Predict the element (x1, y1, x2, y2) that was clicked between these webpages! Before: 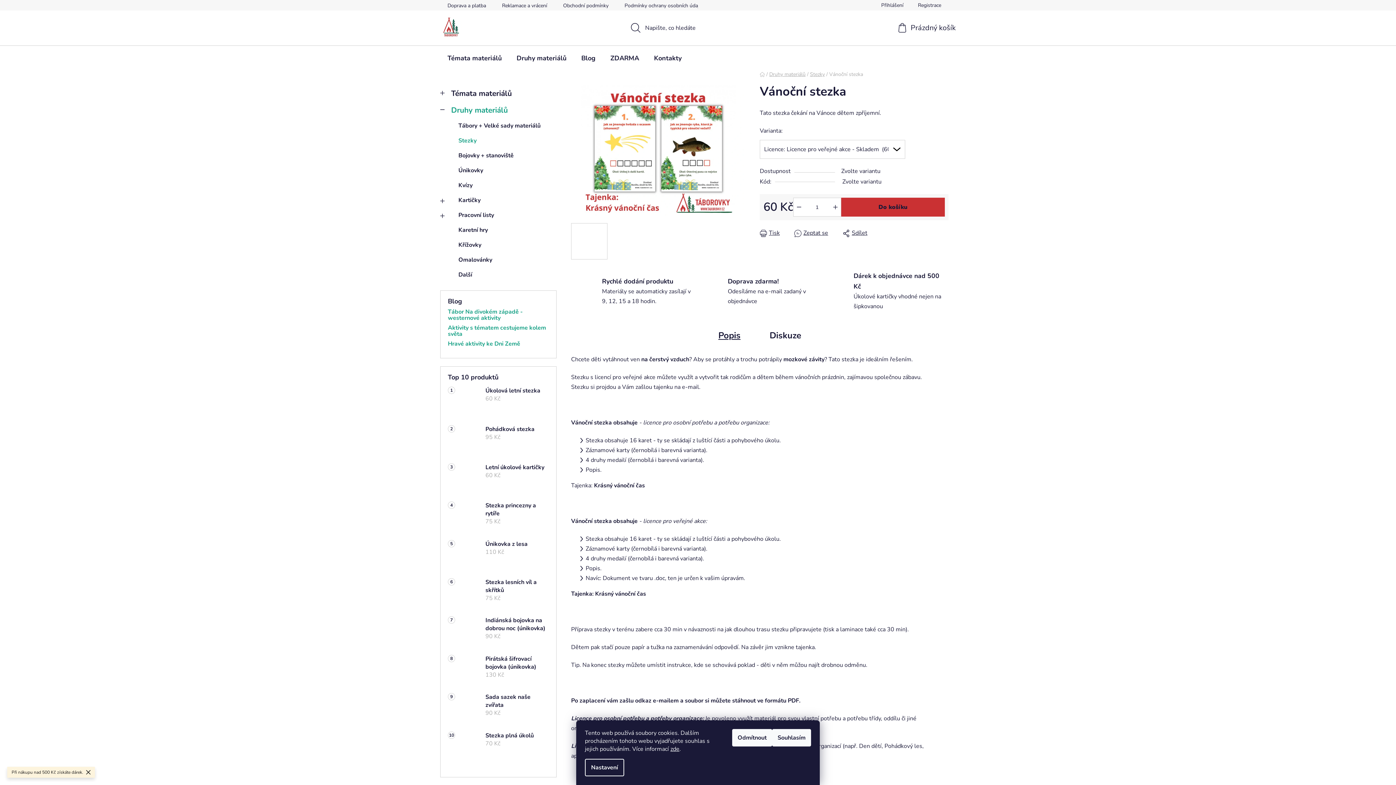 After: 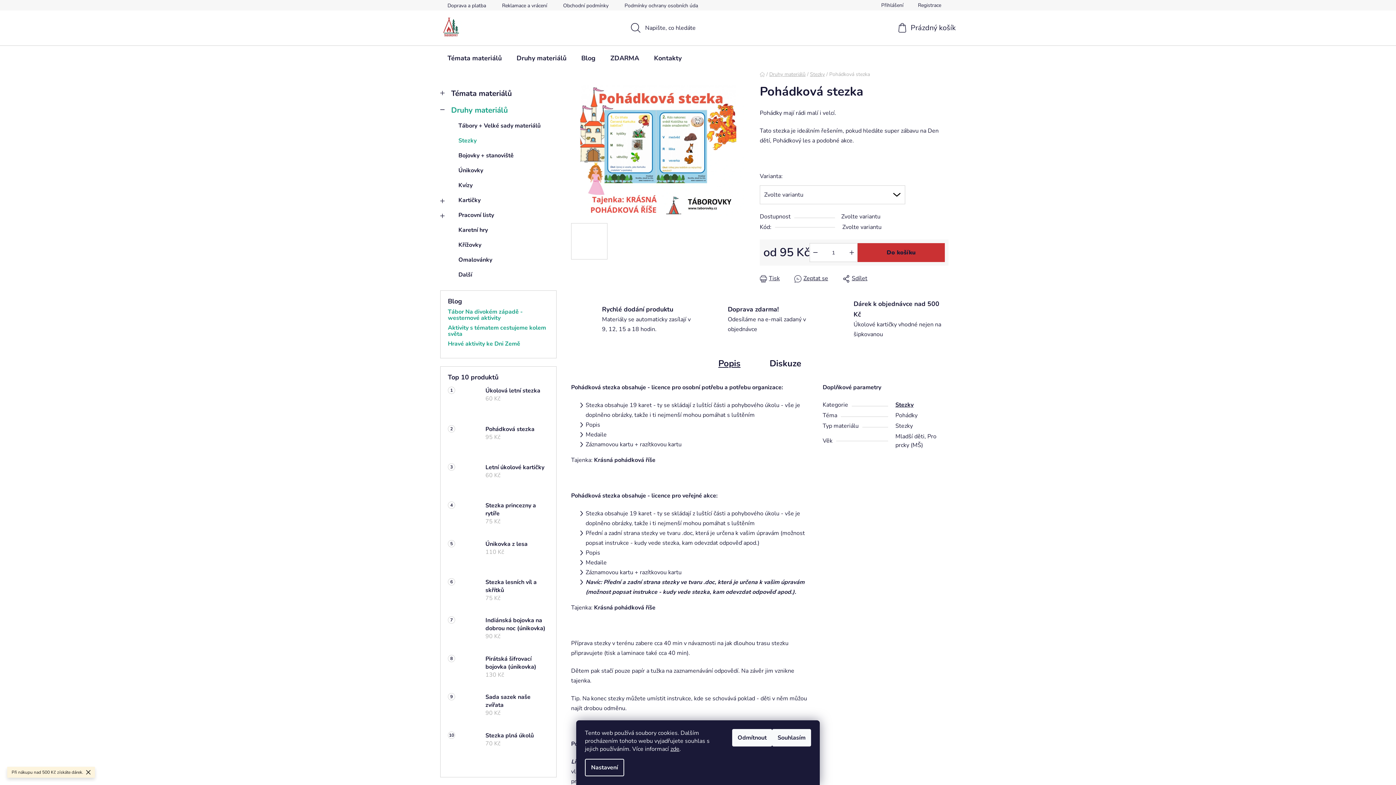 Action: bbox: (478, 425, 549, 455) label: Pohádková stezka
95 Kč